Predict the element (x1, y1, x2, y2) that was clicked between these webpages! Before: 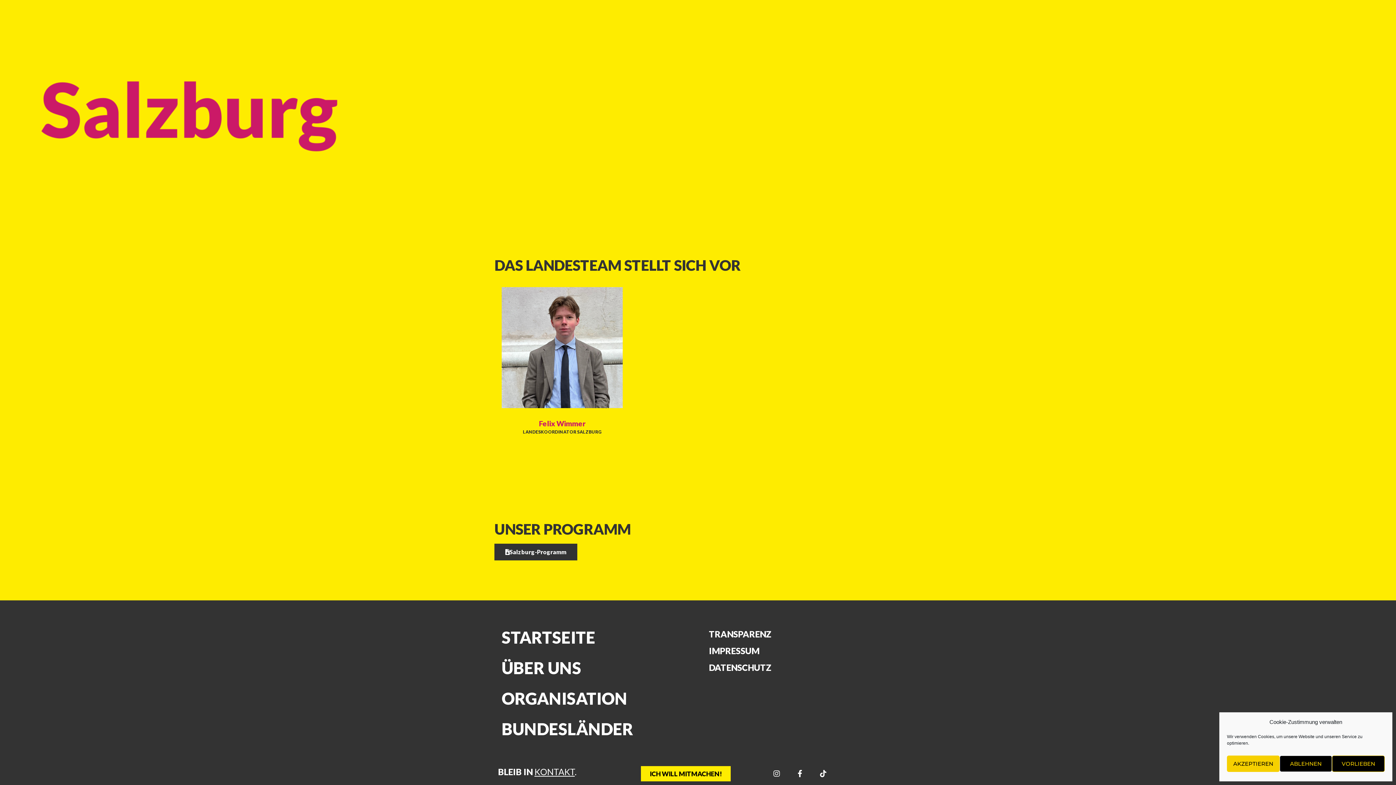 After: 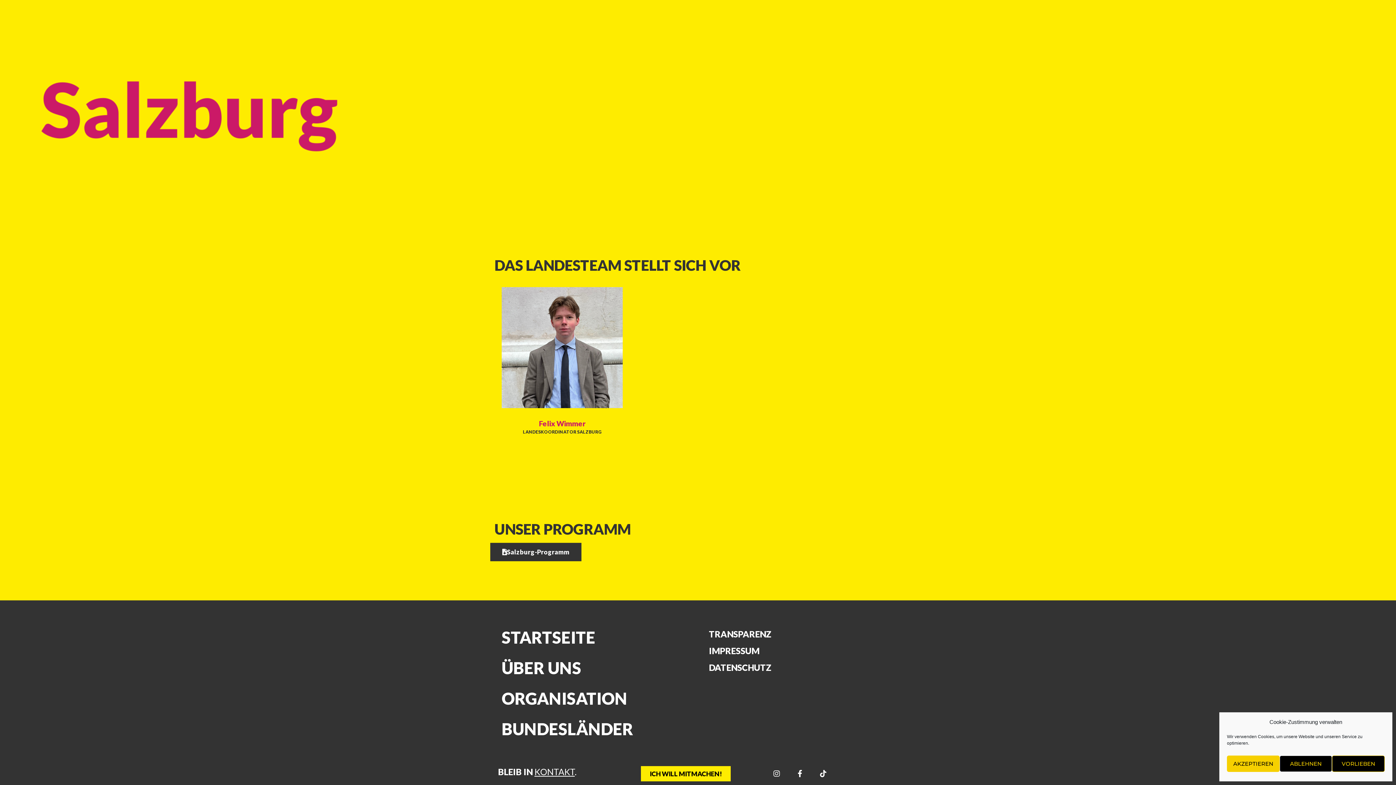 Action: label: Salzburg-Programm bbox: (494, 544, 577, 560)